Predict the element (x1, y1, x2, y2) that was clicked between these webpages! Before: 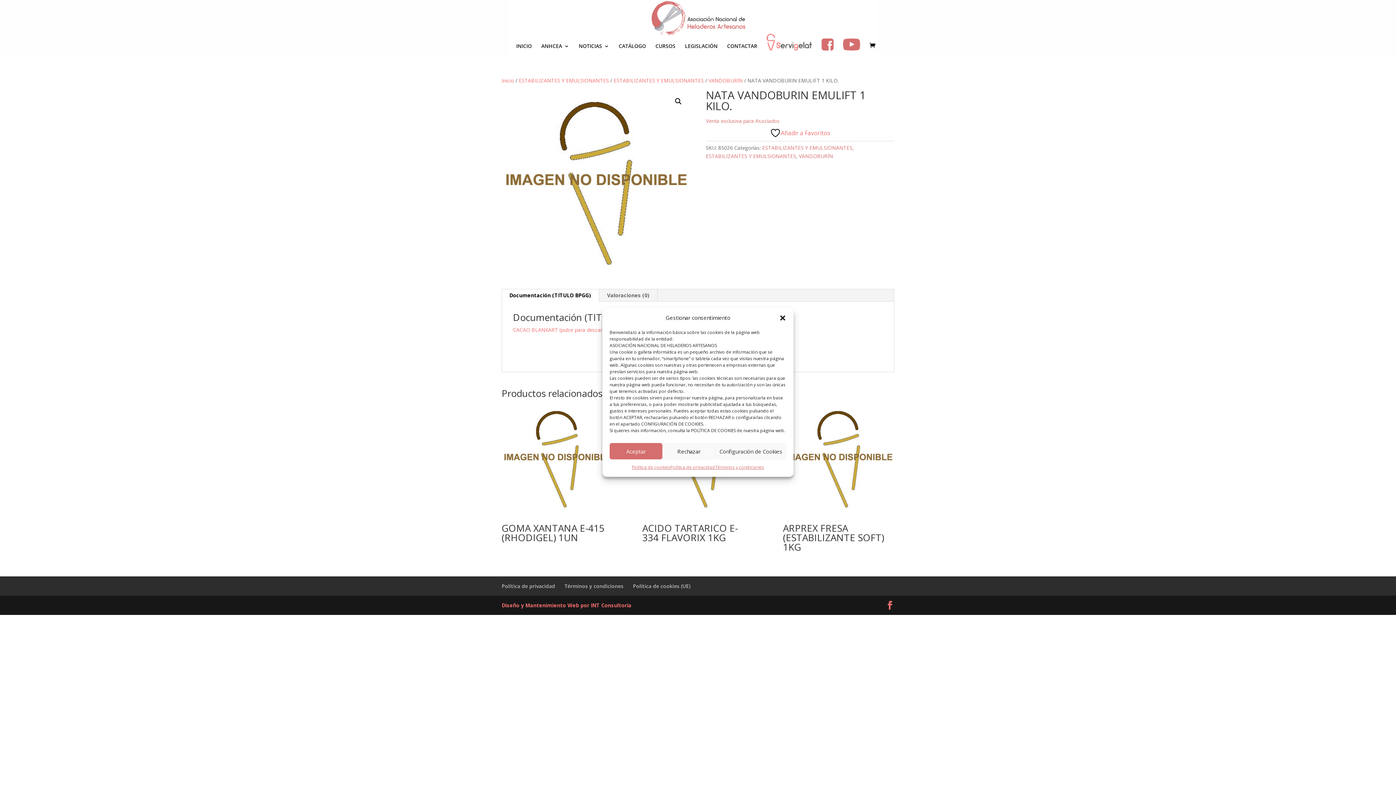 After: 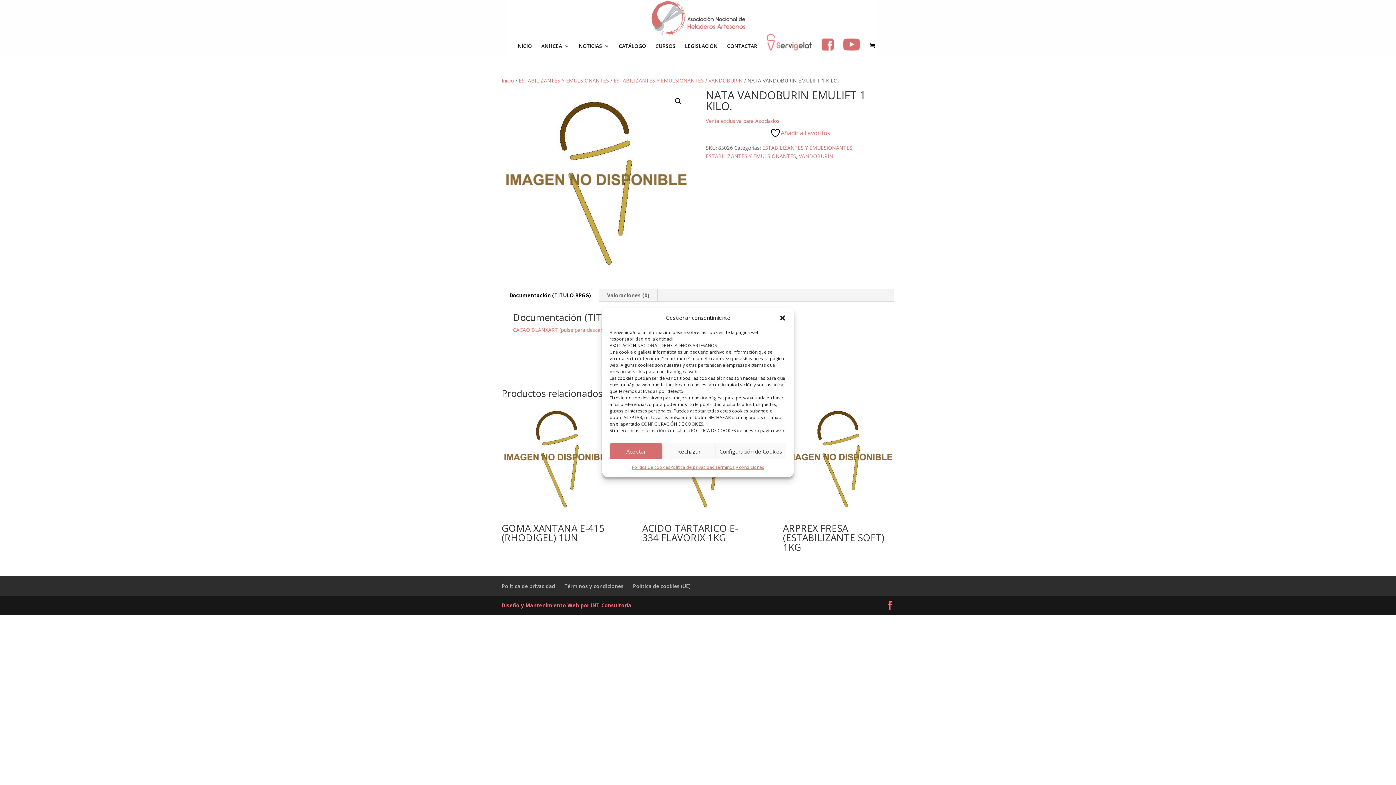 Action: bbox: (770, 127, 830, 138) label: Añadir a Favoritos